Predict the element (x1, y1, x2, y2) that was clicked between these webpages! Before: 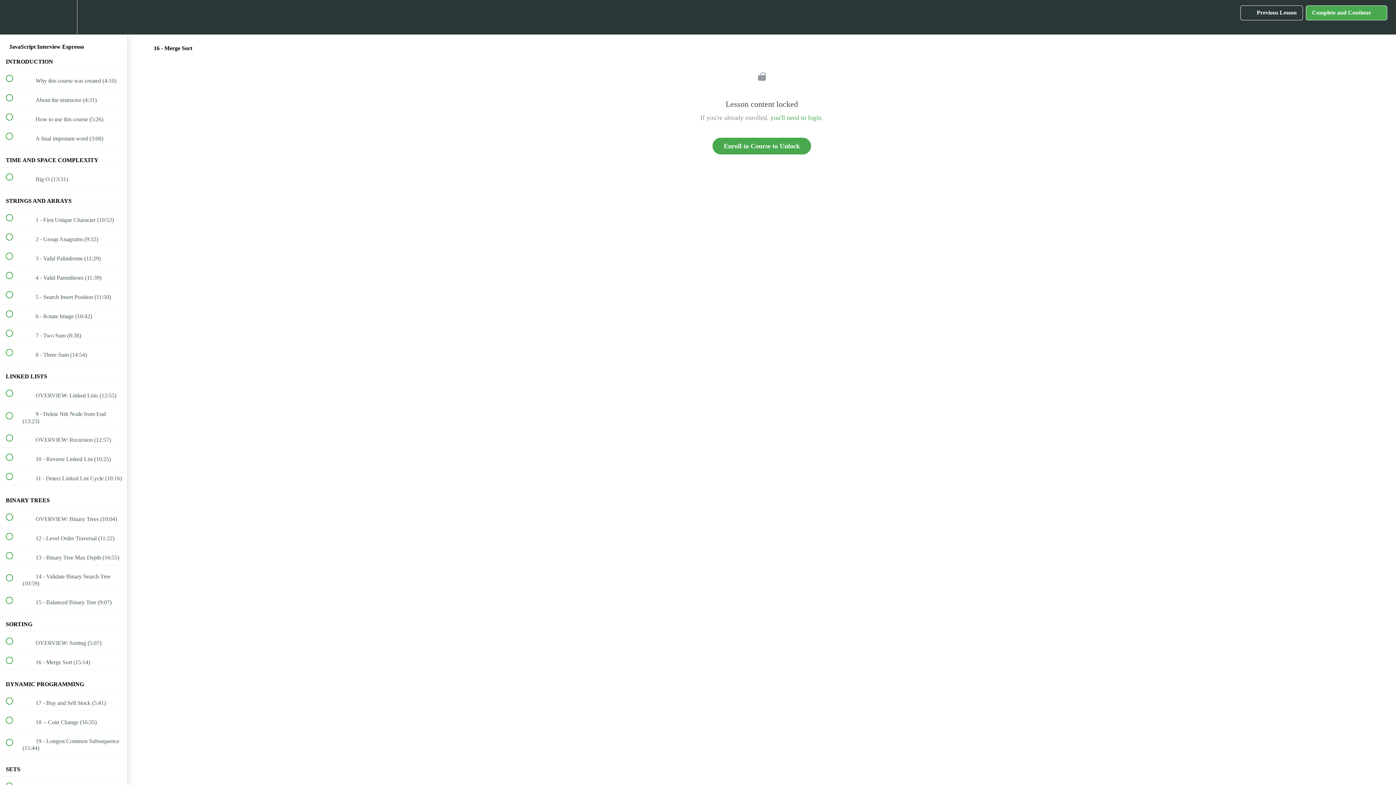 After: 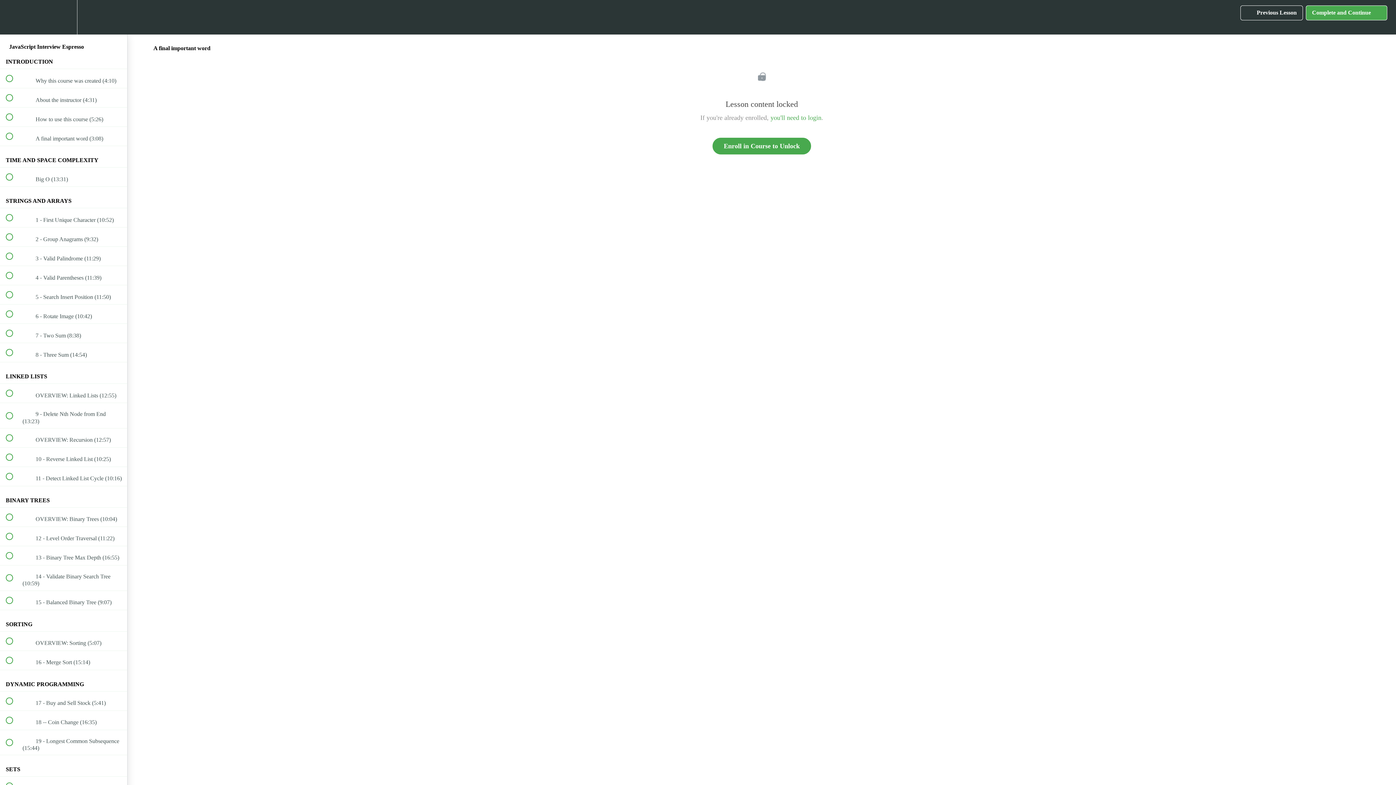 Action: bbox: (0, 127, 127, 145) label:  
 A final important word (3:08)